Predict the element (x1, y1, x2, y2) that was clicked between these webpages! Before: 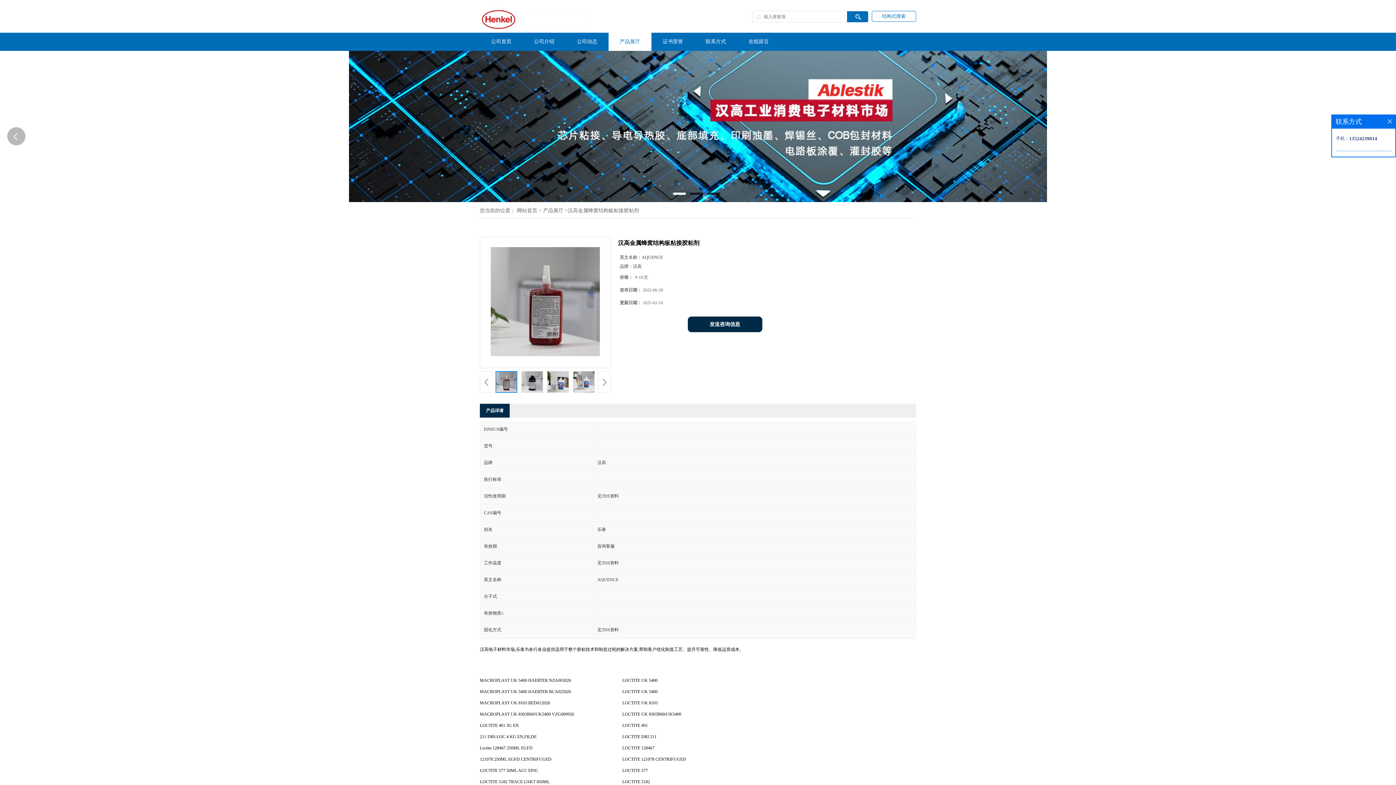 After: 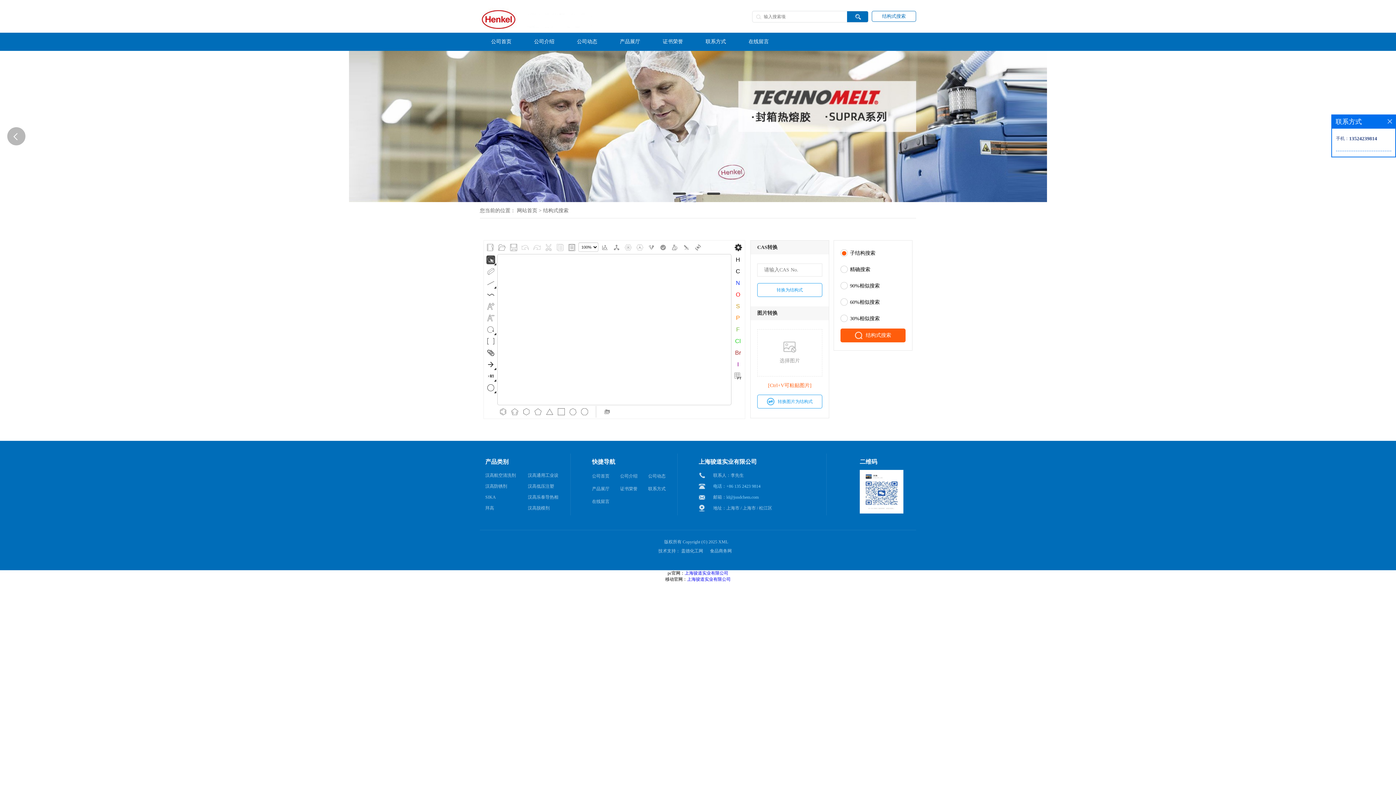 Action: bbox: (872, 10, 916, 21) label: 结构式搜索